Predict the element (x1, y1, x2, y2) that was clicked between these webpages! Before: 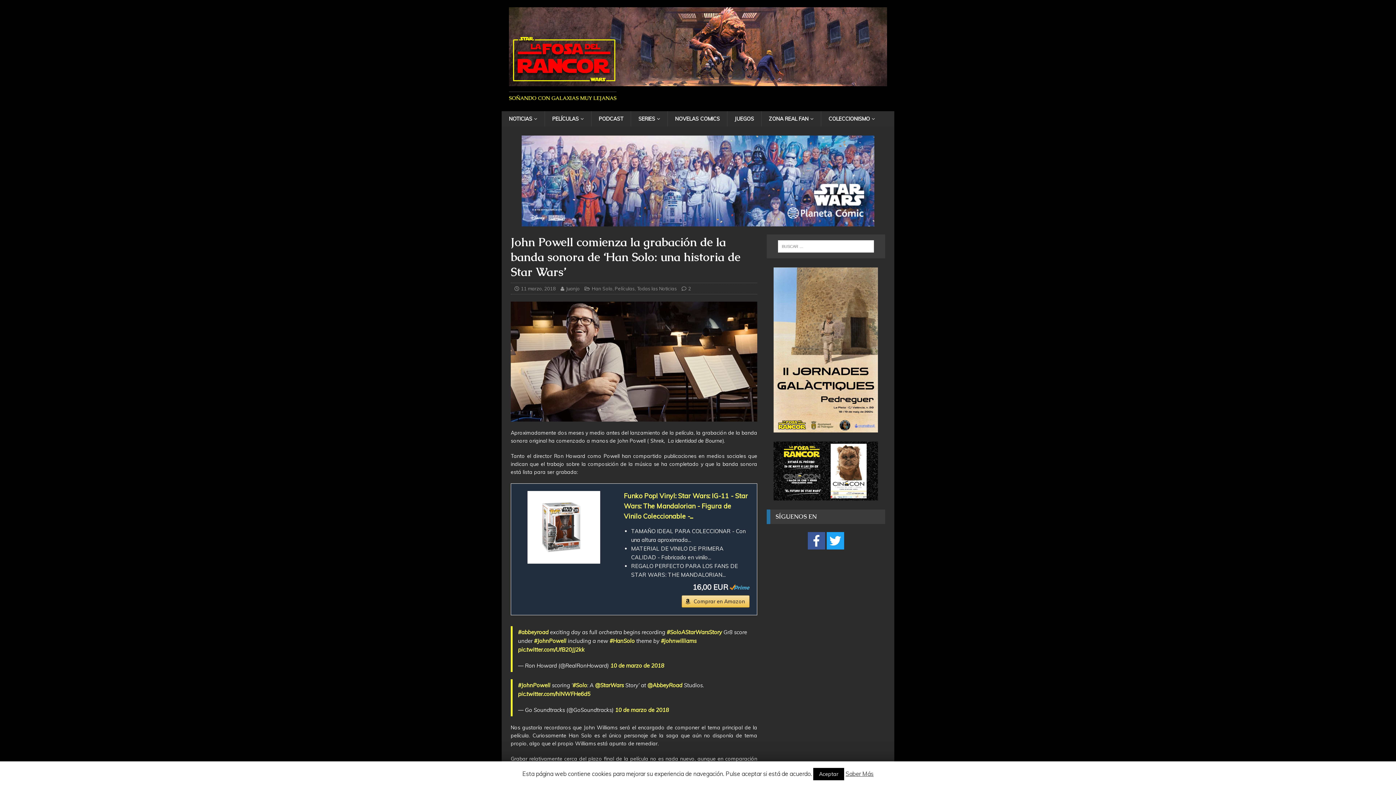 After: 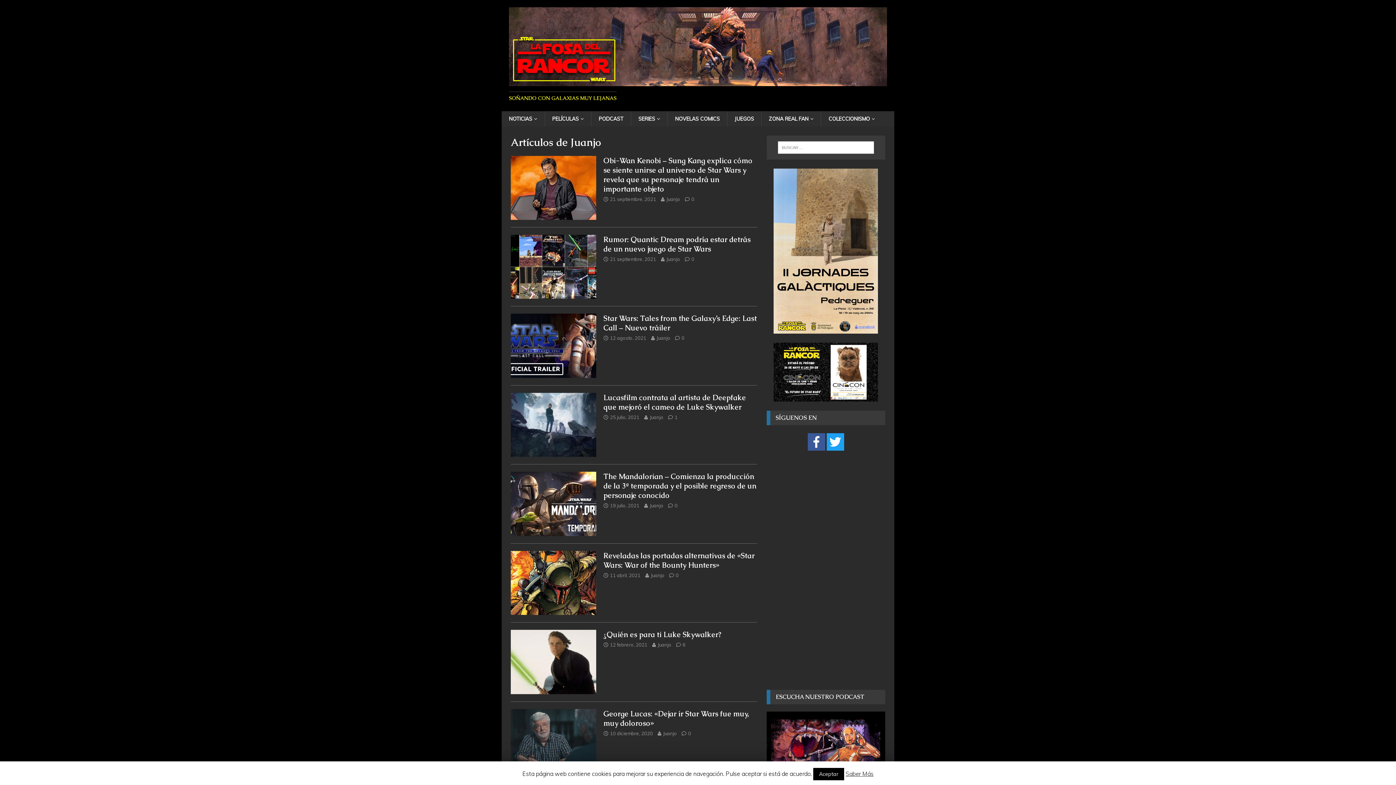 Action: bbox: (566, 285, 580, 291) label: Juanjo